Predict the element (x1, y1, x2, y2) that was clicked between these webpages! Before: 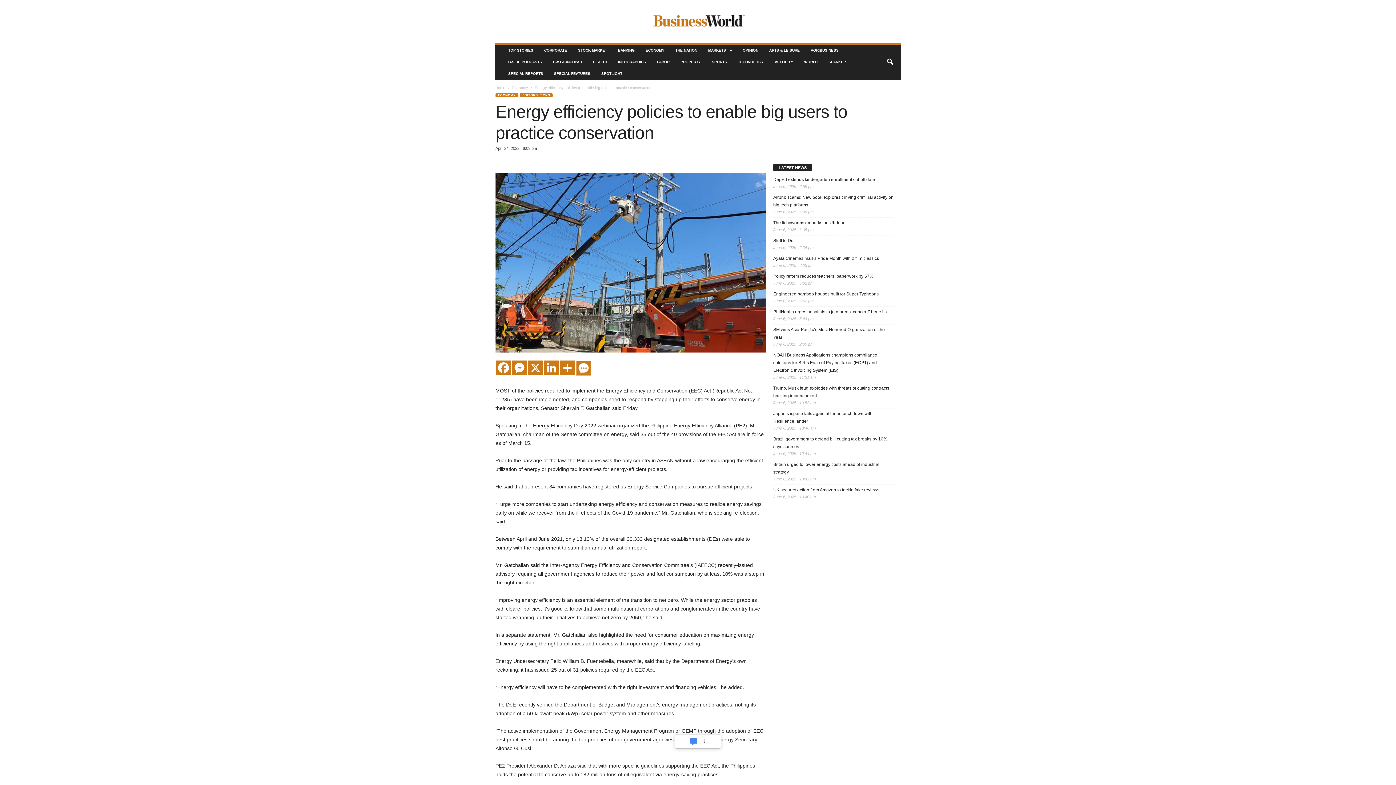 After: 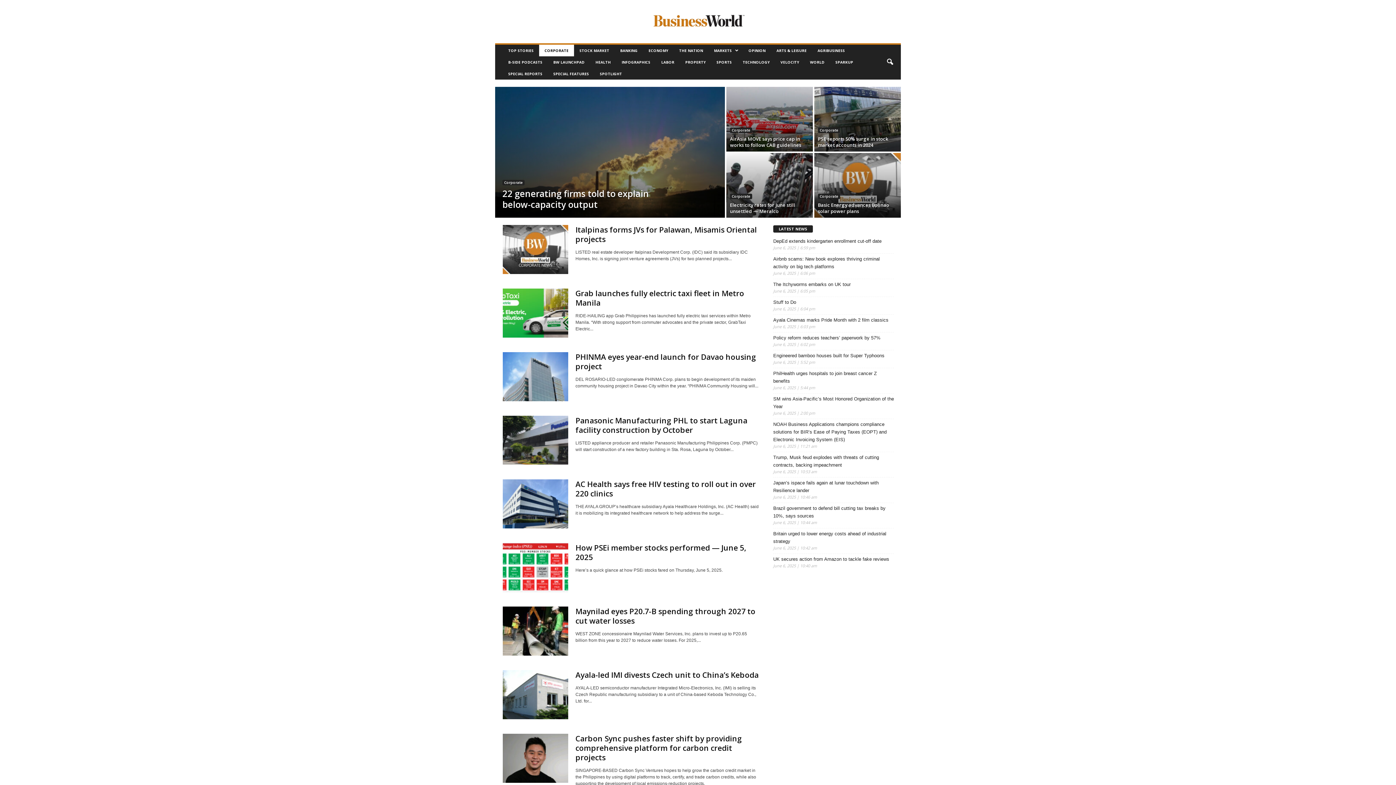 Action: label: CORPORATE bbox: (538, 44, 572, 56)